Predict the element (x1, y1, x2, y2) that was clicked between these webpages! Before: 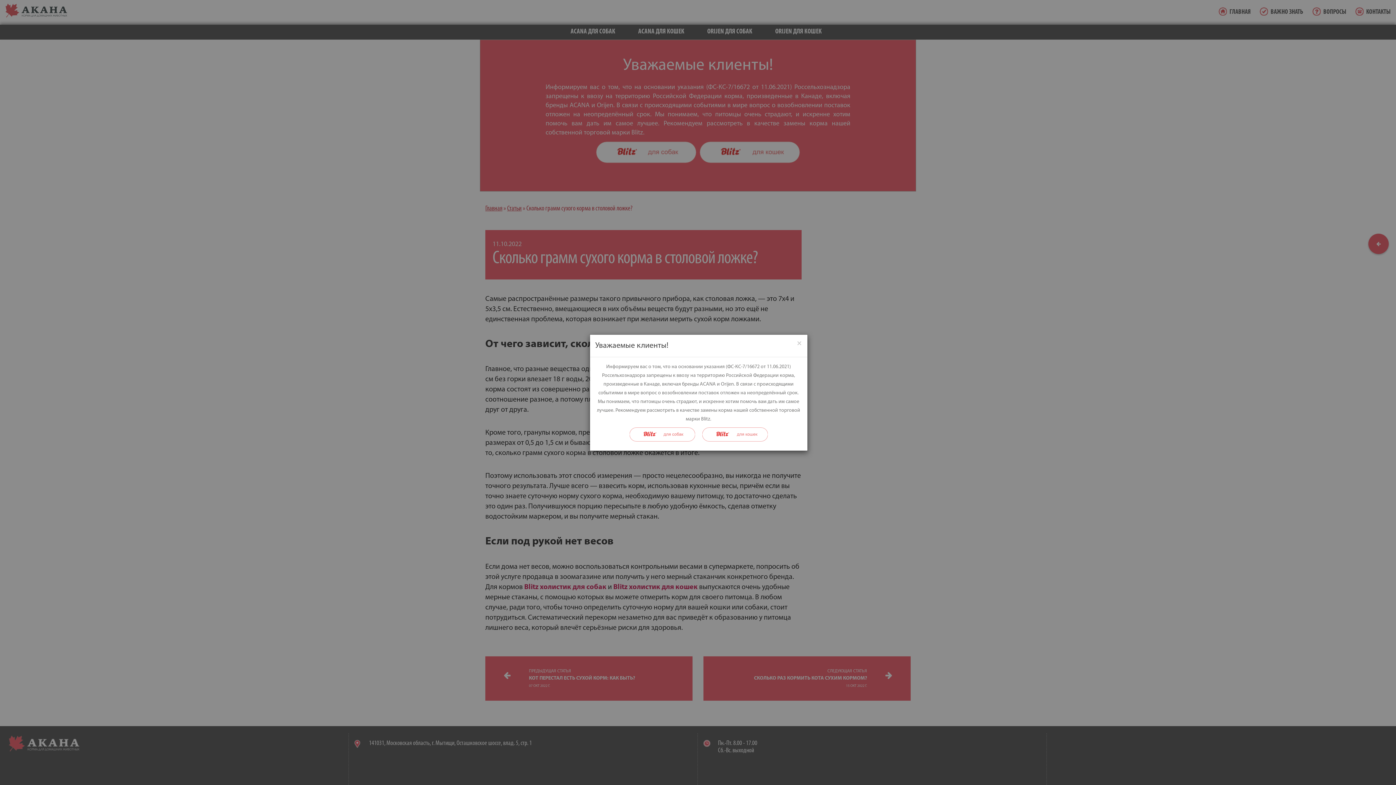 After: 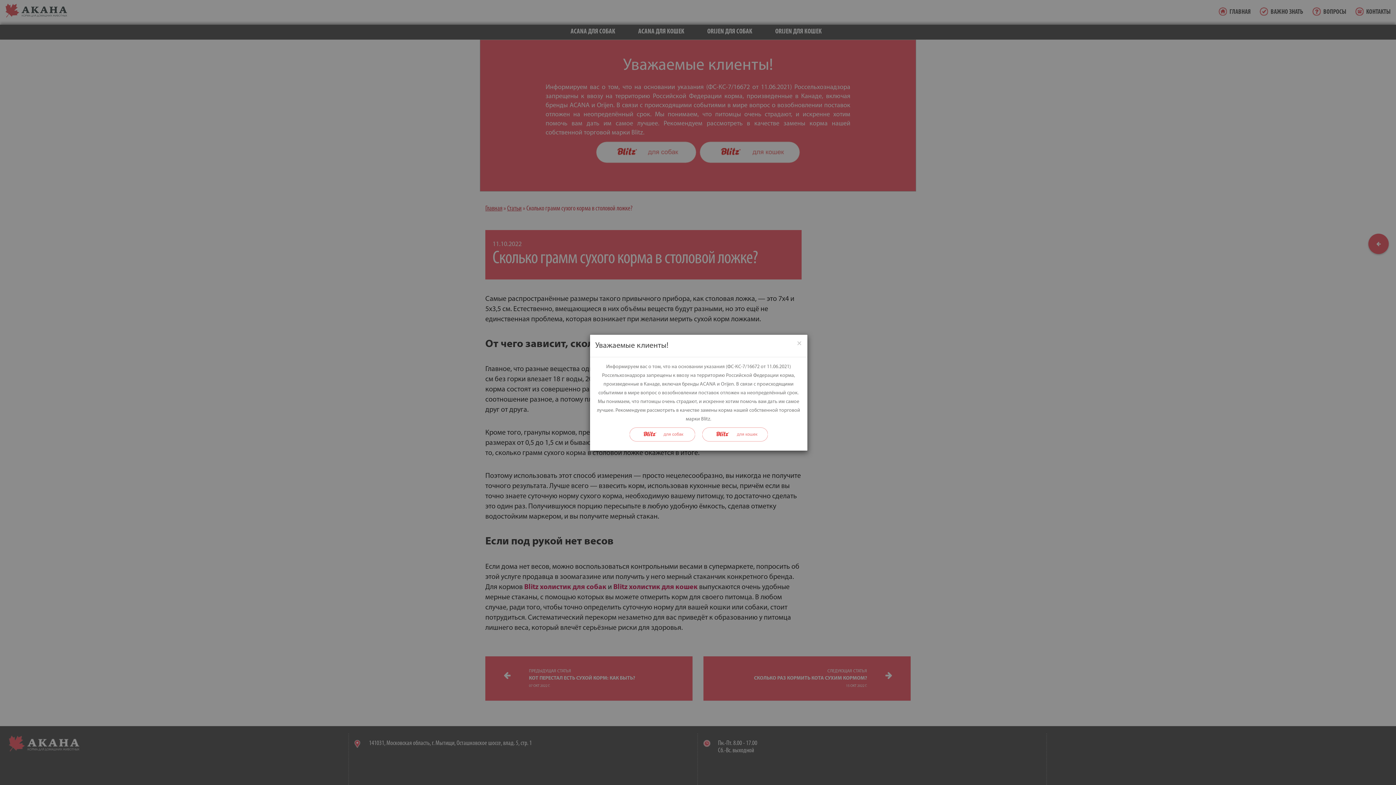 Action: bbox: (626, 431, 698, 437)